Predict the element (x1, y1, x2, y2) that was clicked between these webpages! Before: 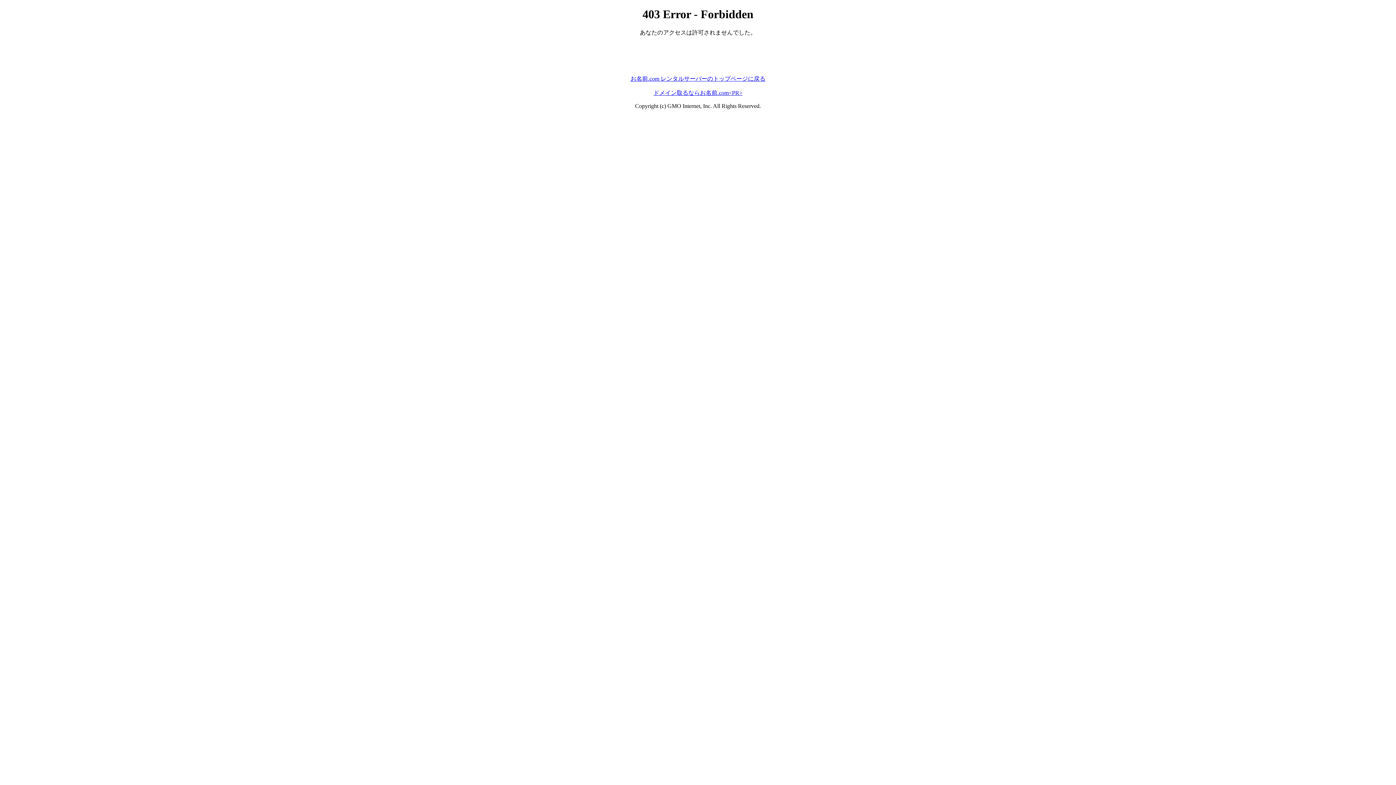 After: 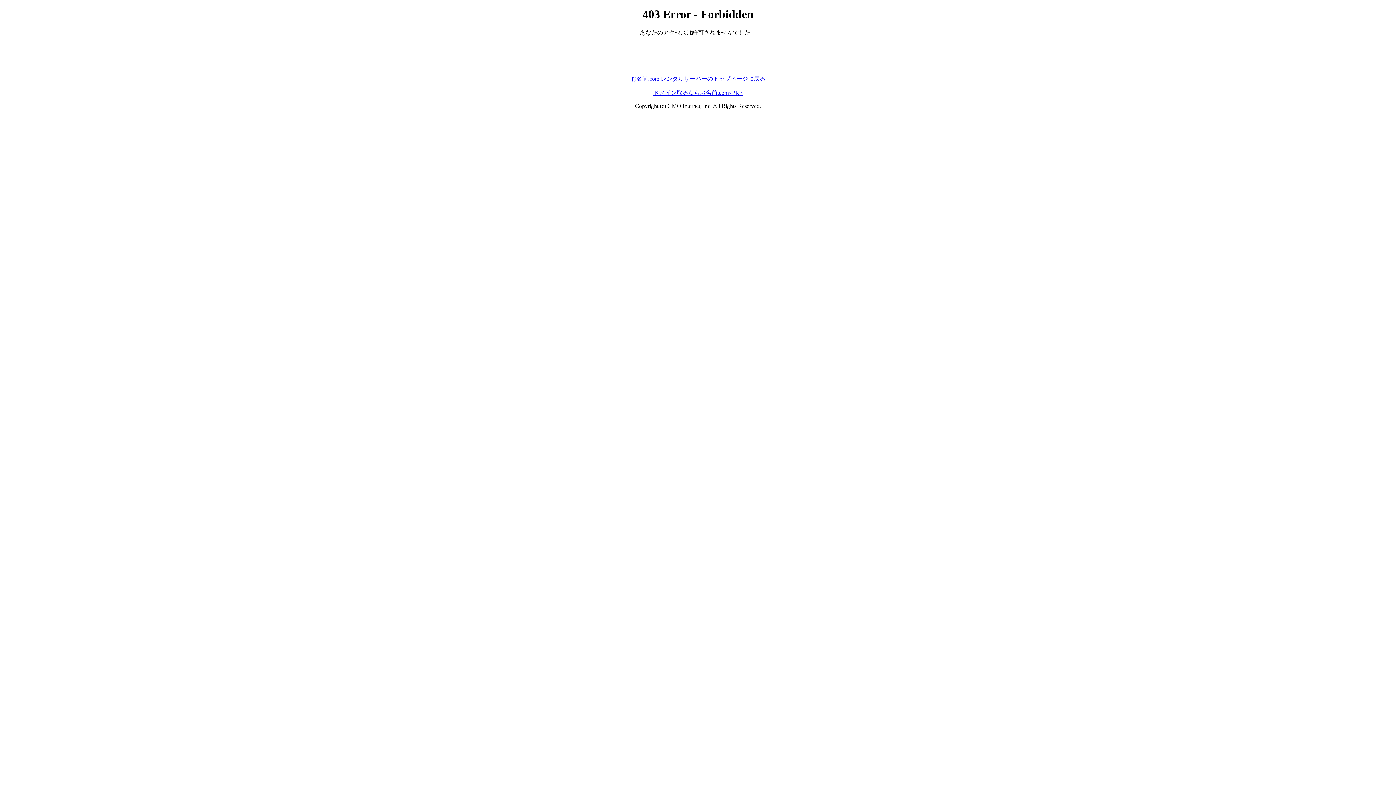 Action: bbox: (630, 75, 765, 81) label: お名前.com レンタルサーバーのトップページに戻る